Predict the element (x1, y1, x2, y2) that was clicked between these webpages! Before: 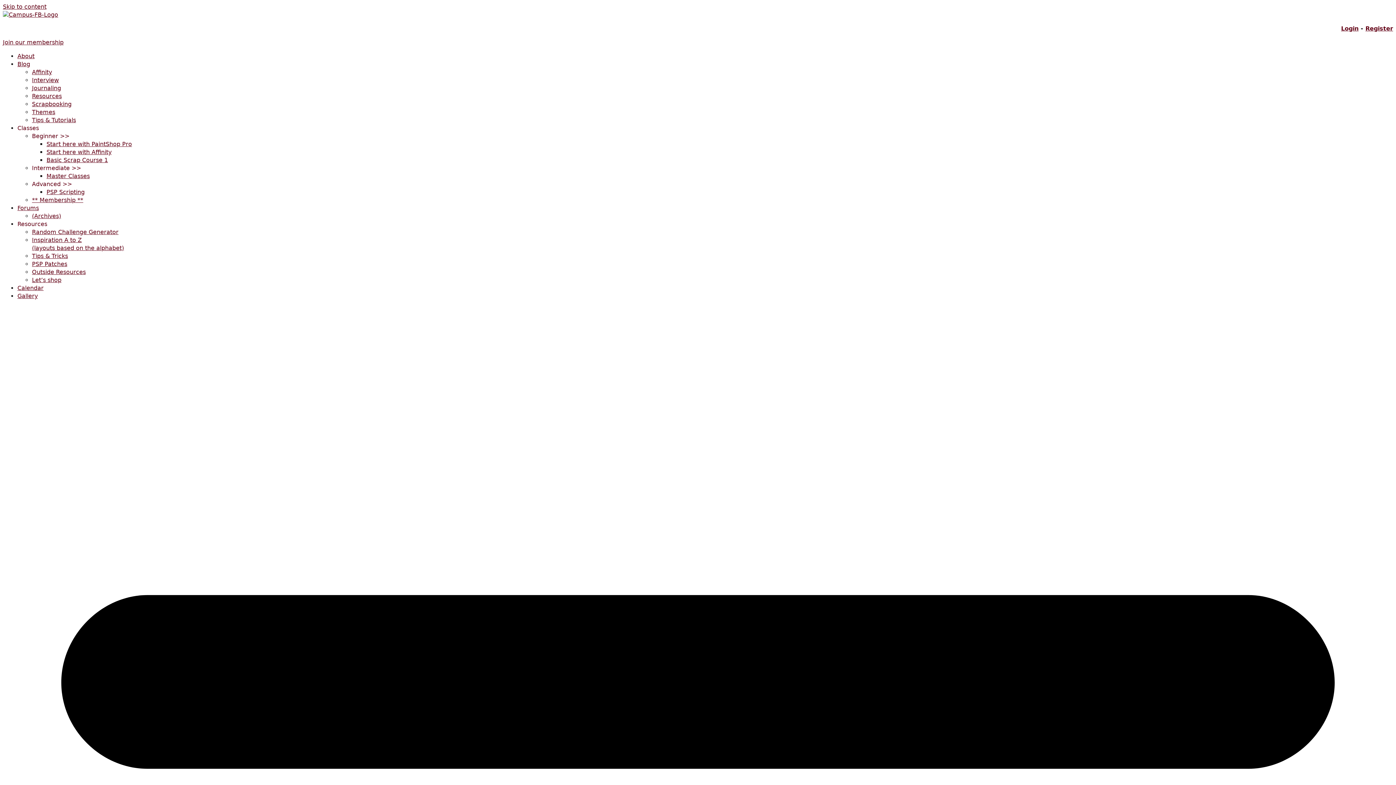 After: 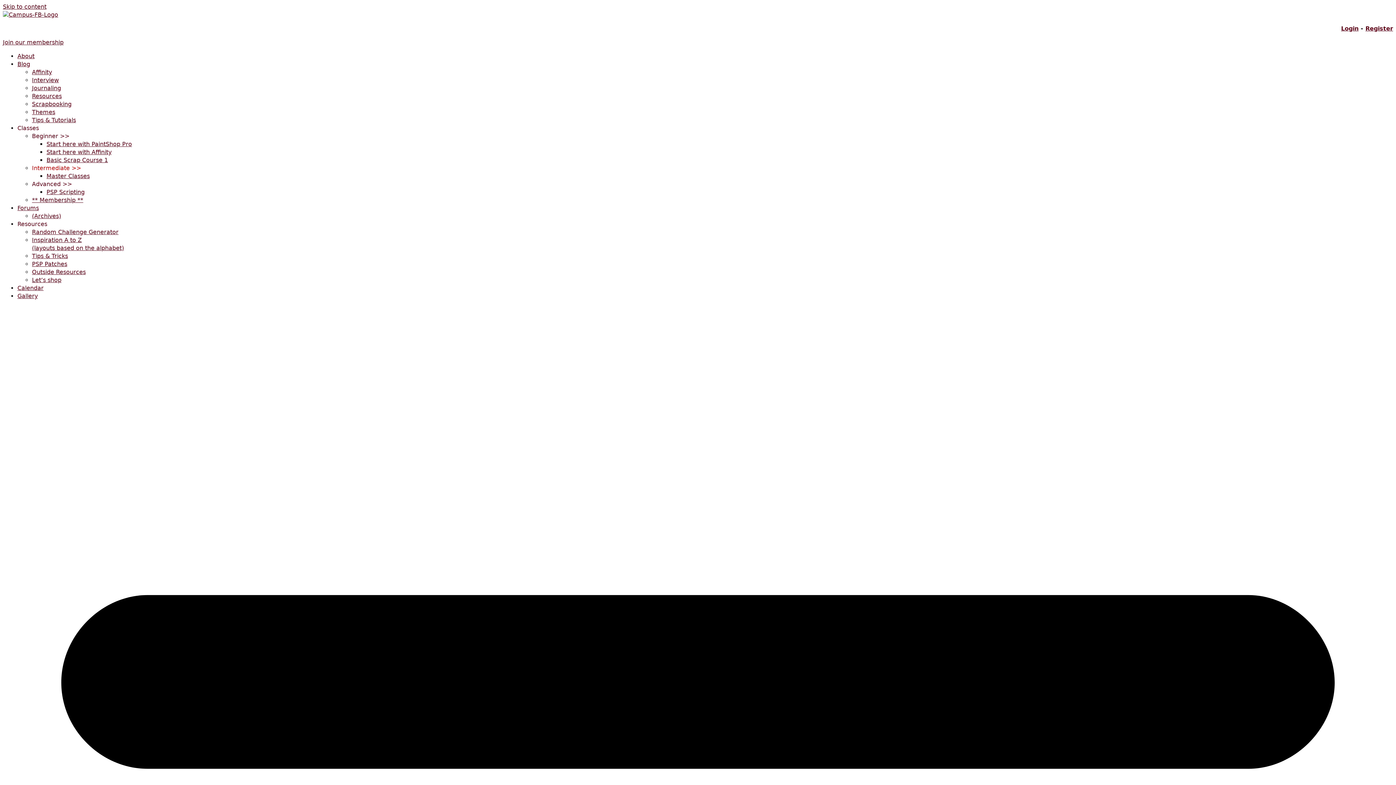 Action: bbox: (32, 164, 81, 171) label: Intermediate >>